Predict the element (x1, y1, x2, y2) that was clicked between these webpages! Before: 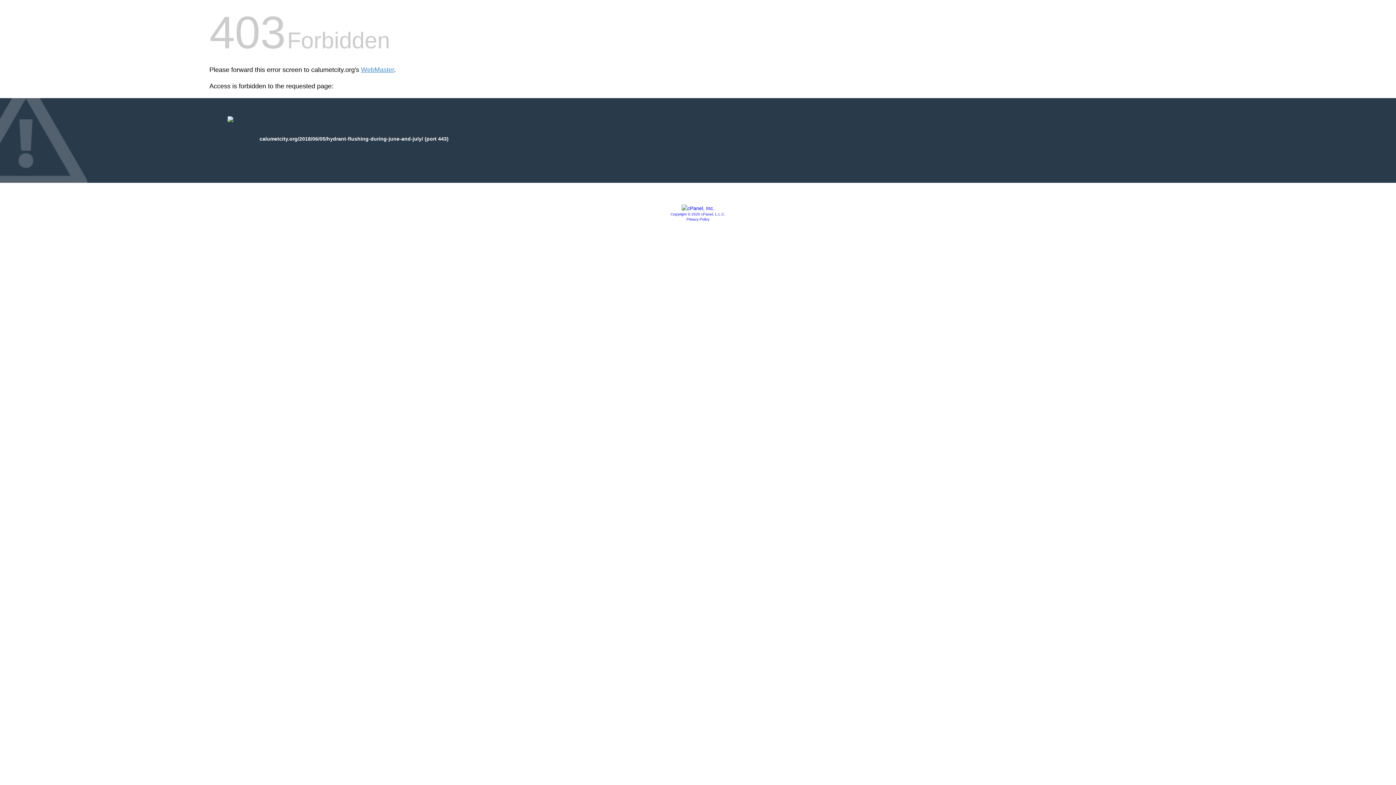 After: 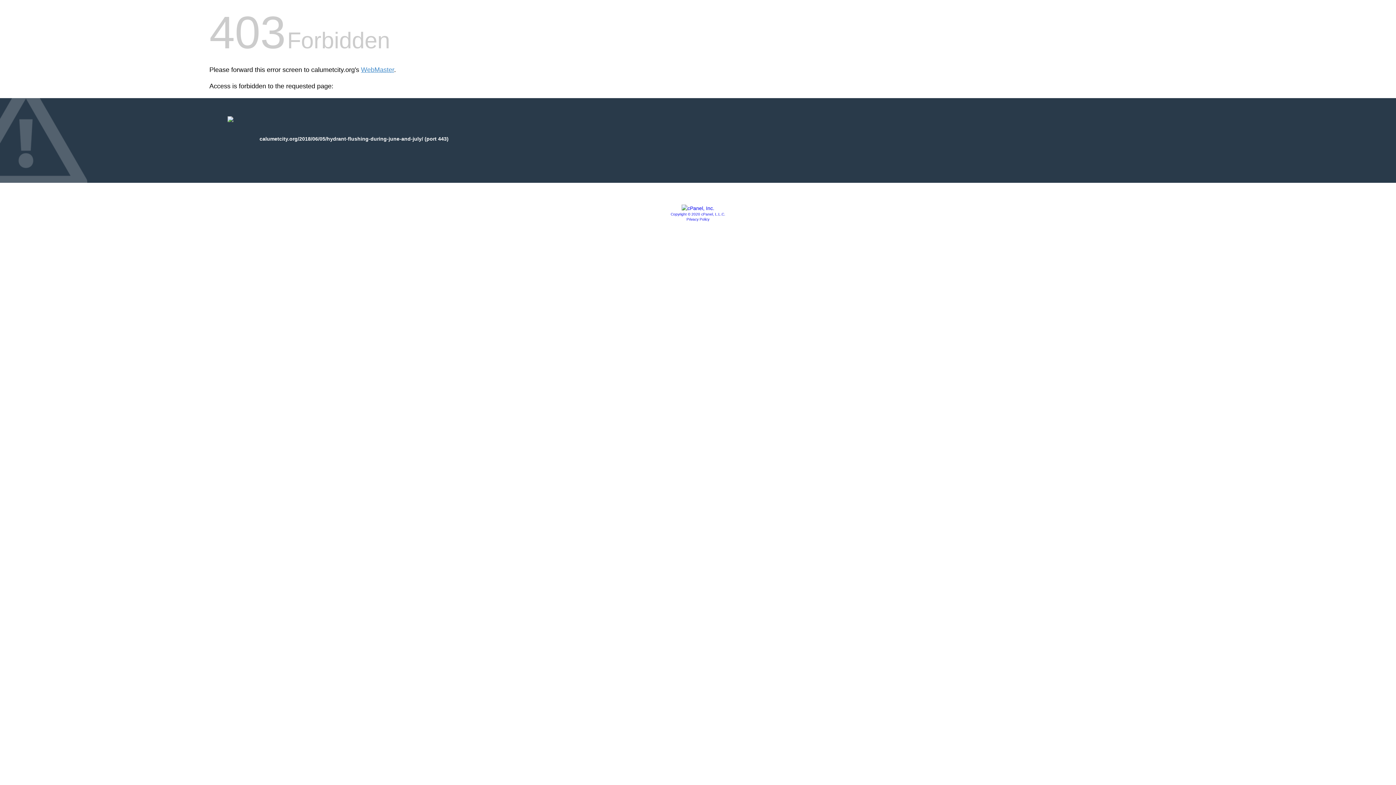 Action: bbox: (681, 205, 714, 211)